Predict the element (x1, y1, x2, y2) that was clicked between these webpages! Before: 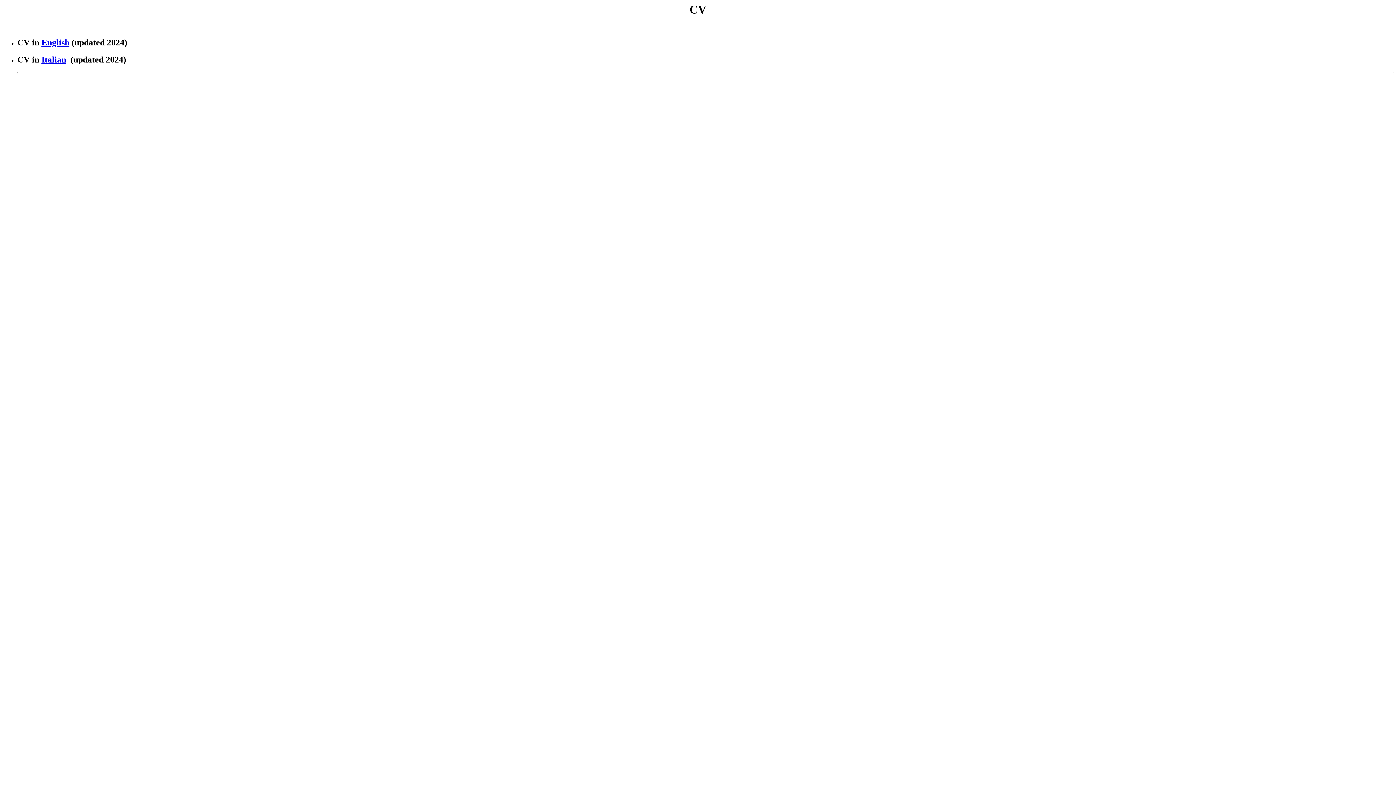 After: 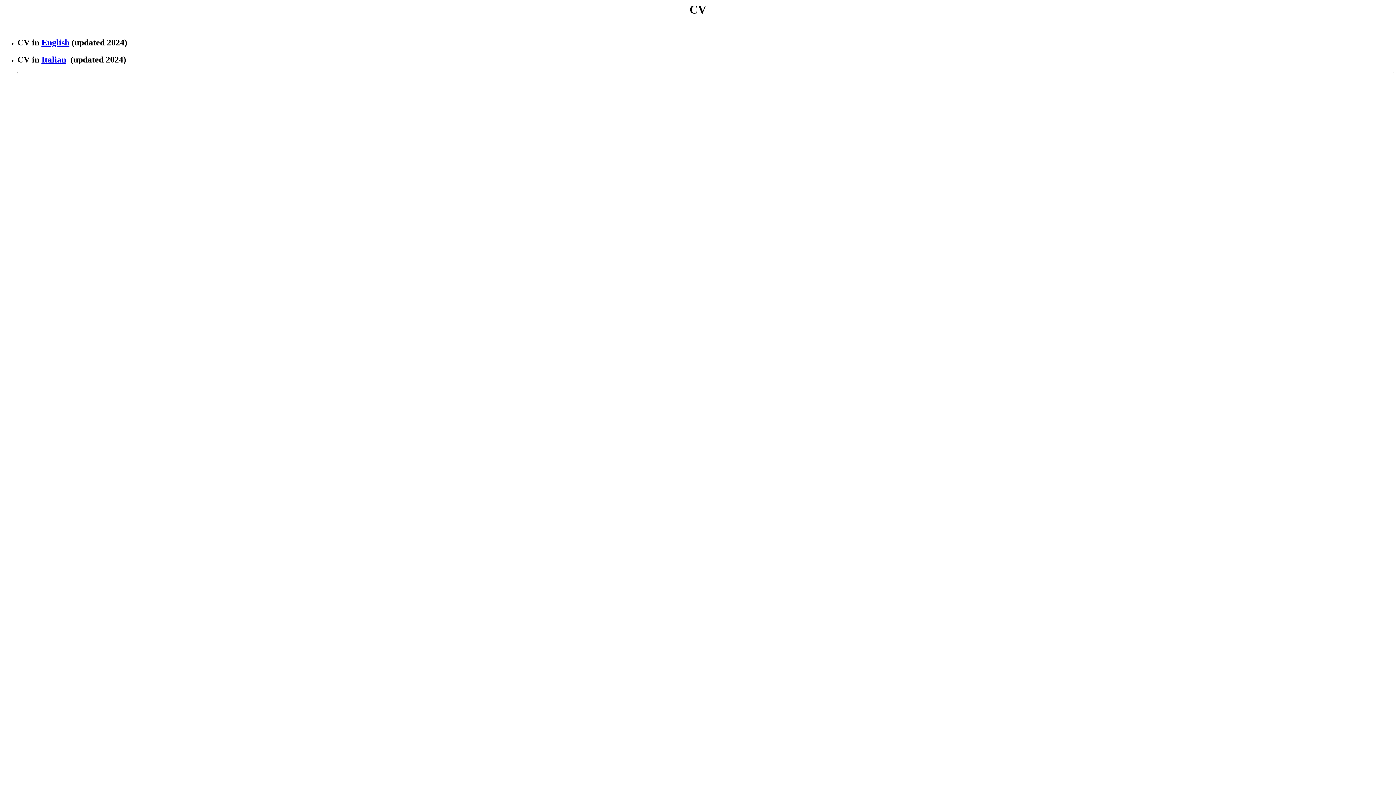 Action: label: Italian bbox: (41, 55, 66, 64)